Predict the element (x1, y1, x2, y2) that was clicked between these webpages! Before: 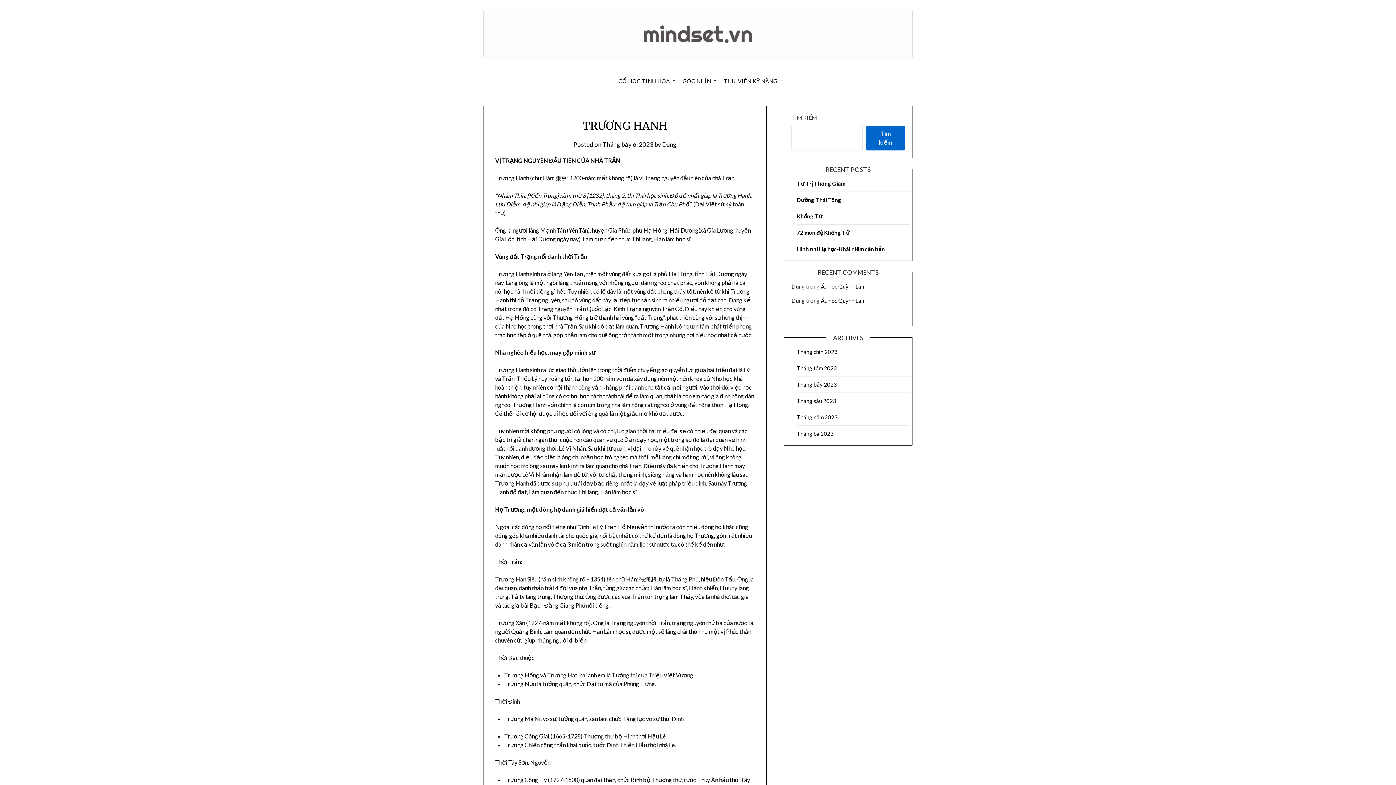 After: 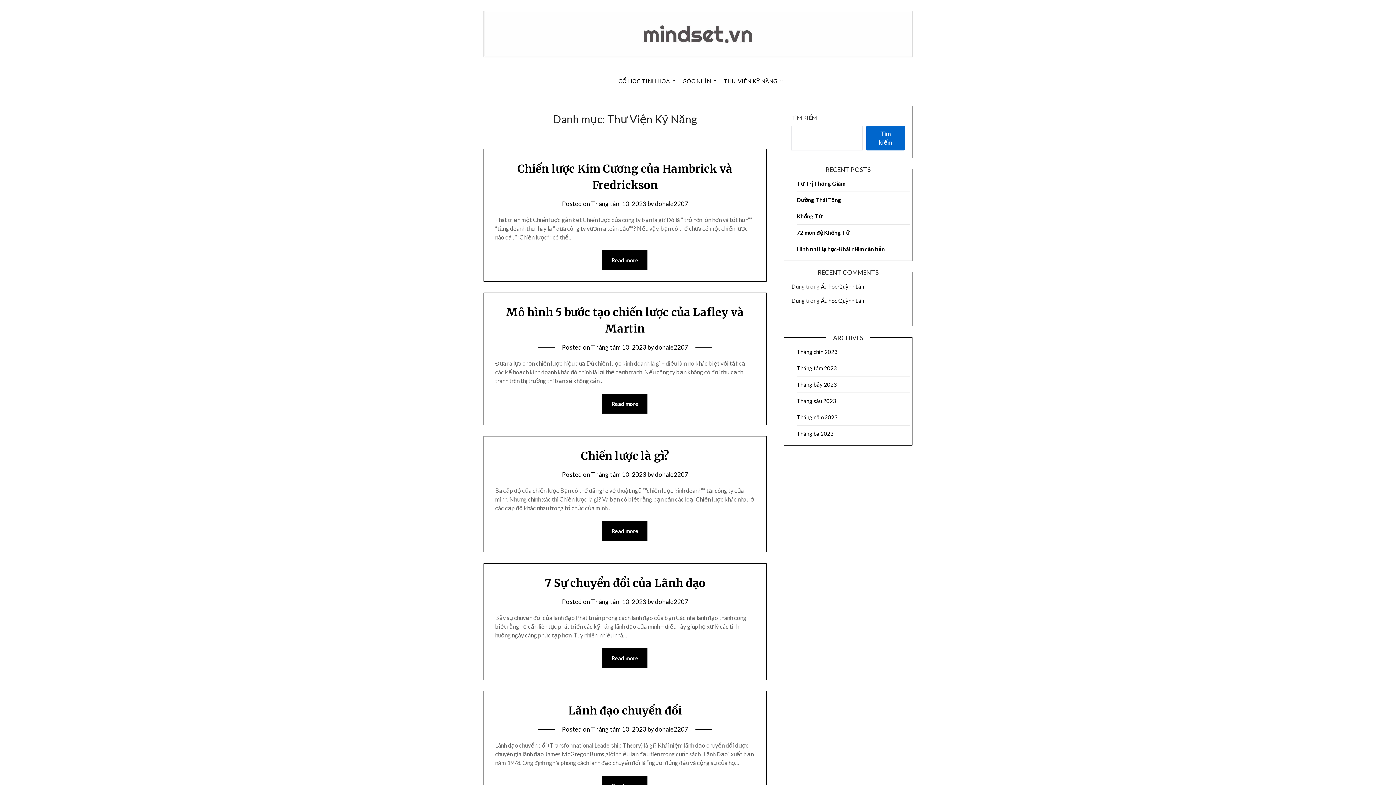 Action: bbox: (718, 71, 783, 91) label: THƯ VIỆN KỸ NĂNG